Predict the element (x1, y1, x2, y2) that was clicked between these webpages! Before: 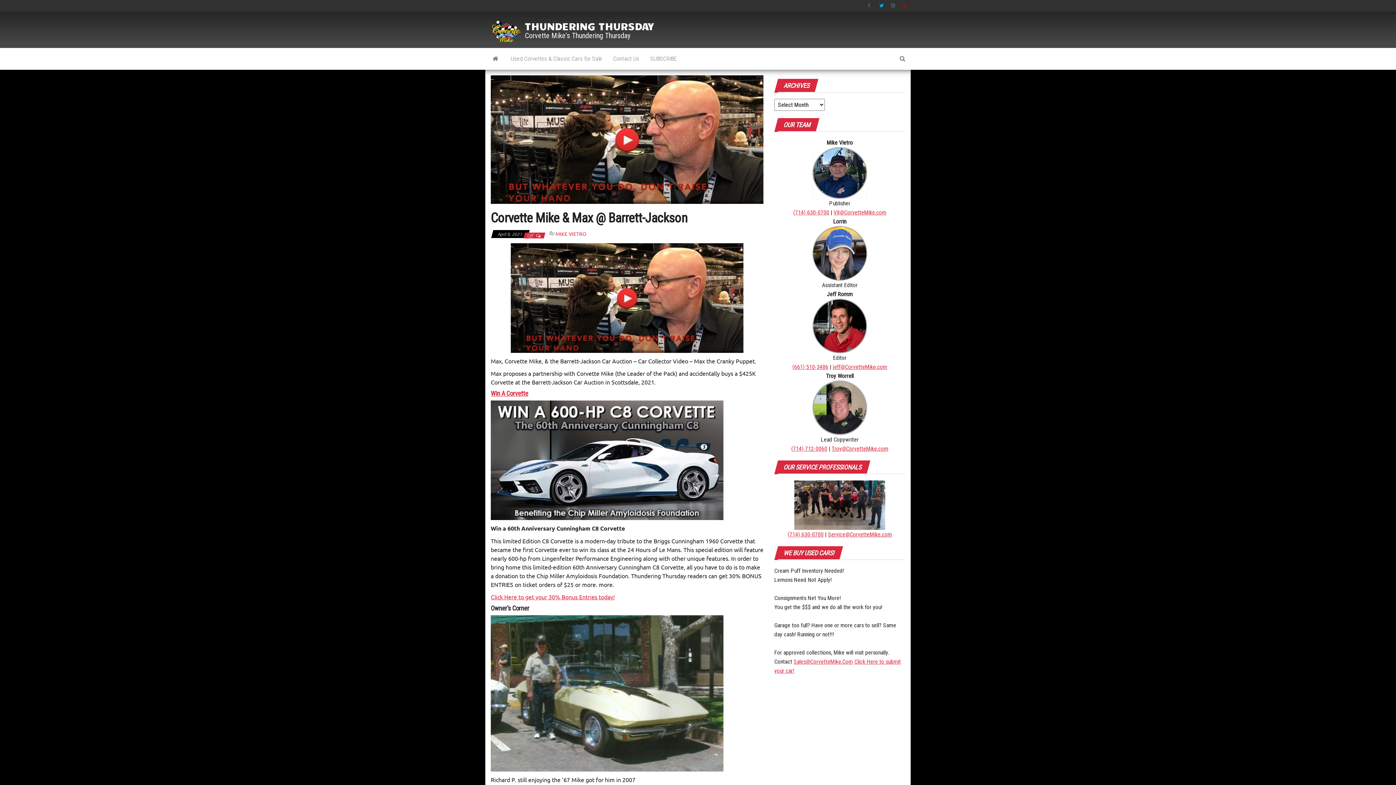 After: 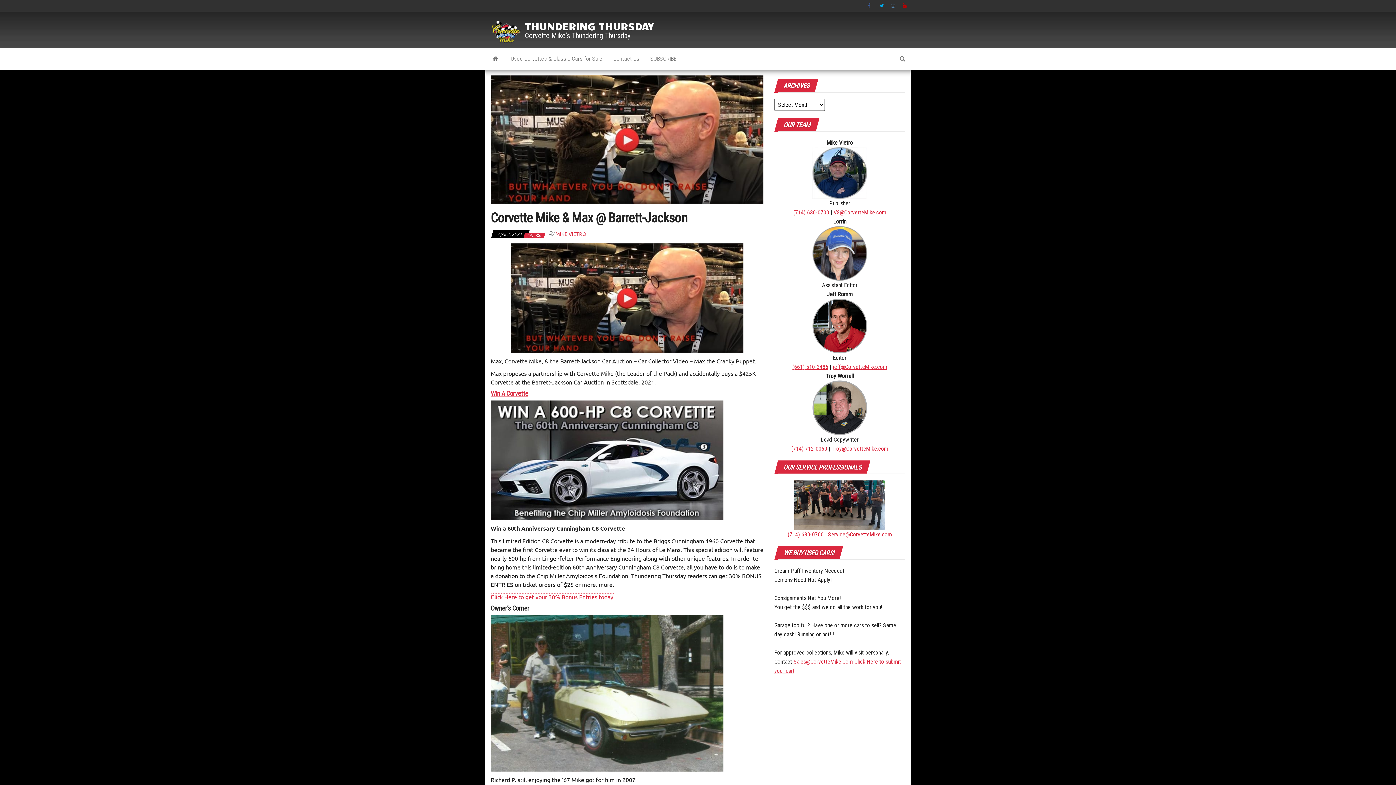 Action: bbox: (490, 593, 614, 600) label: Click Here to get your 30% Bonus Entries today!